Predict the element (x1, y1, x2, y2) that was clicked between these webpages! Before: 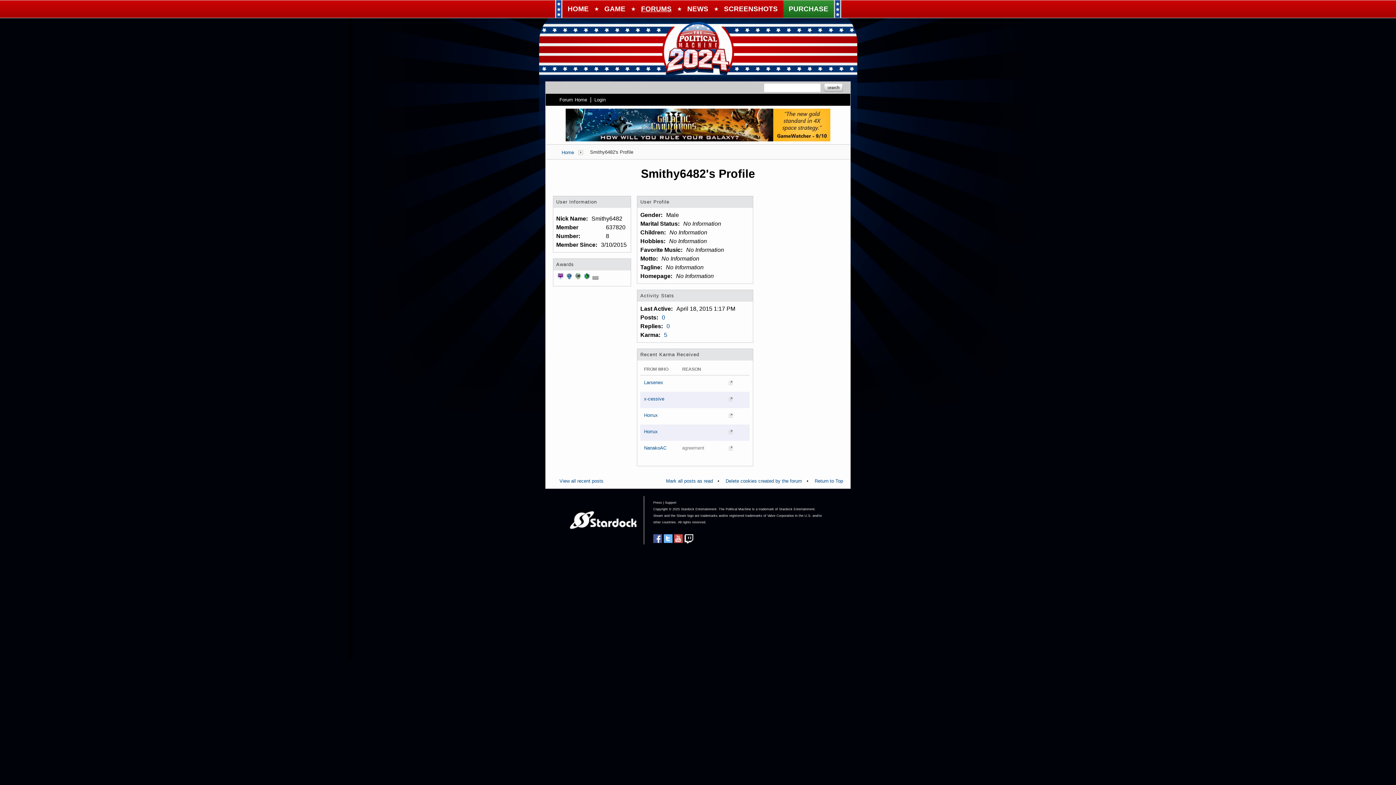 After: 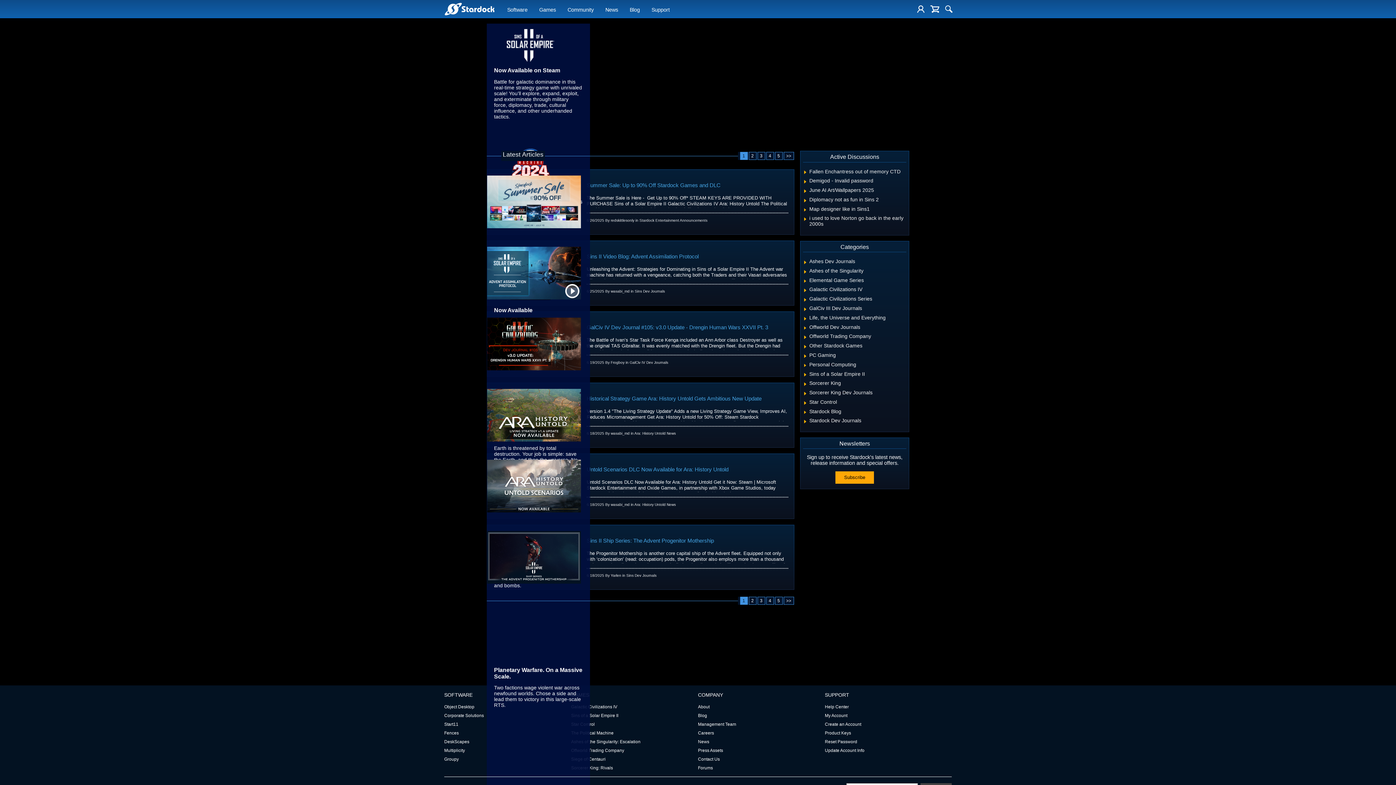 Action: bbox: (570, 516, 642, 523)